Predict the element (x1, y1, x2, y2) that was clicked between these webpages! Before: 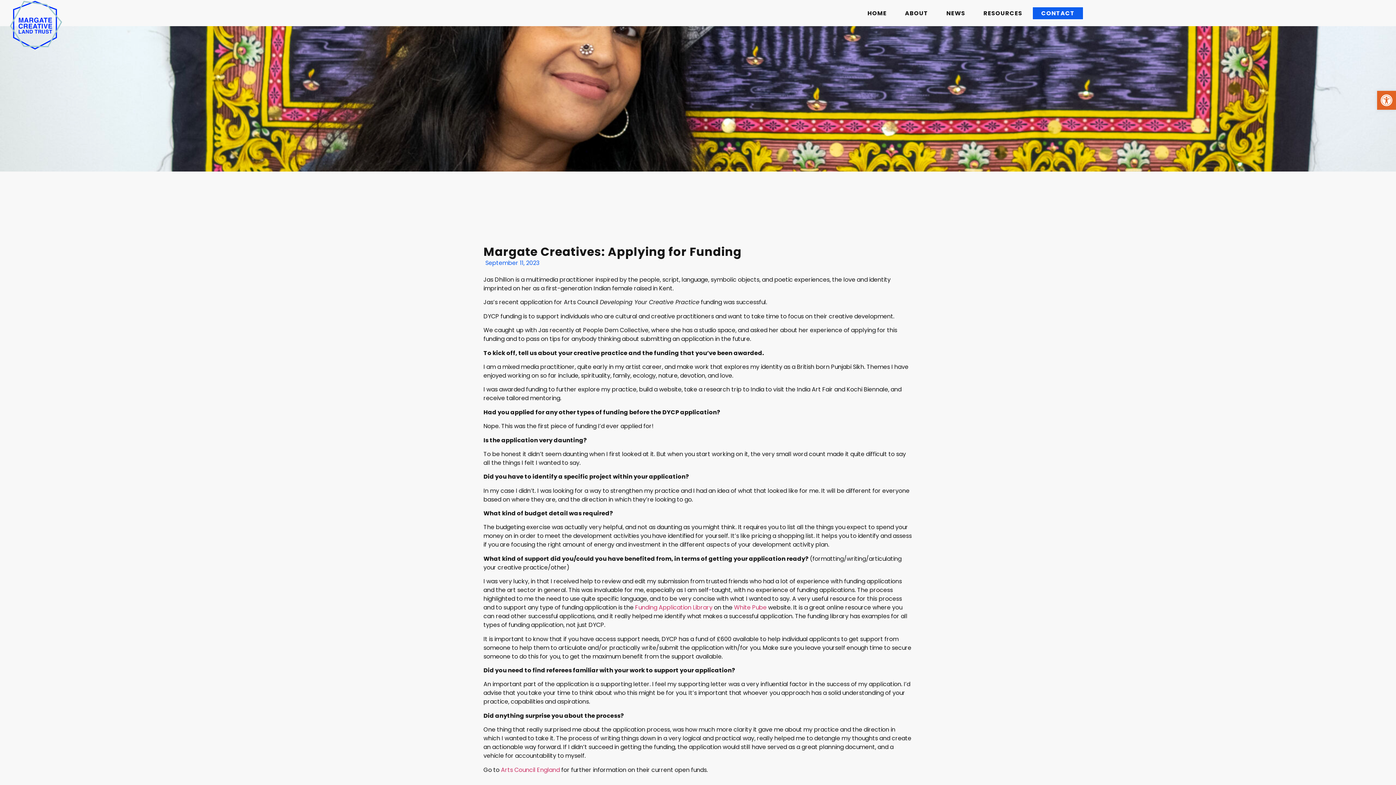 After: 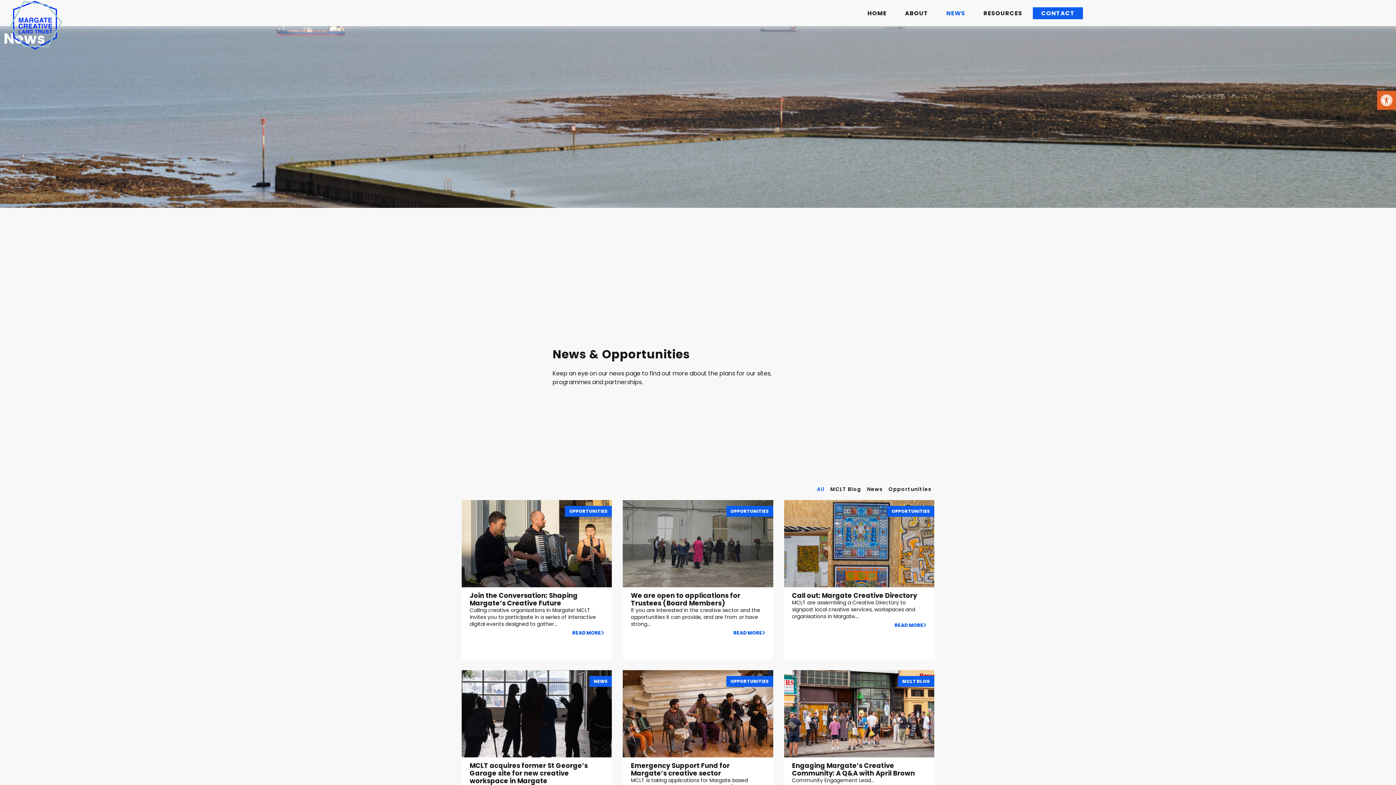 Action: label: NEWS bbox: (938, 6, 973, 20)